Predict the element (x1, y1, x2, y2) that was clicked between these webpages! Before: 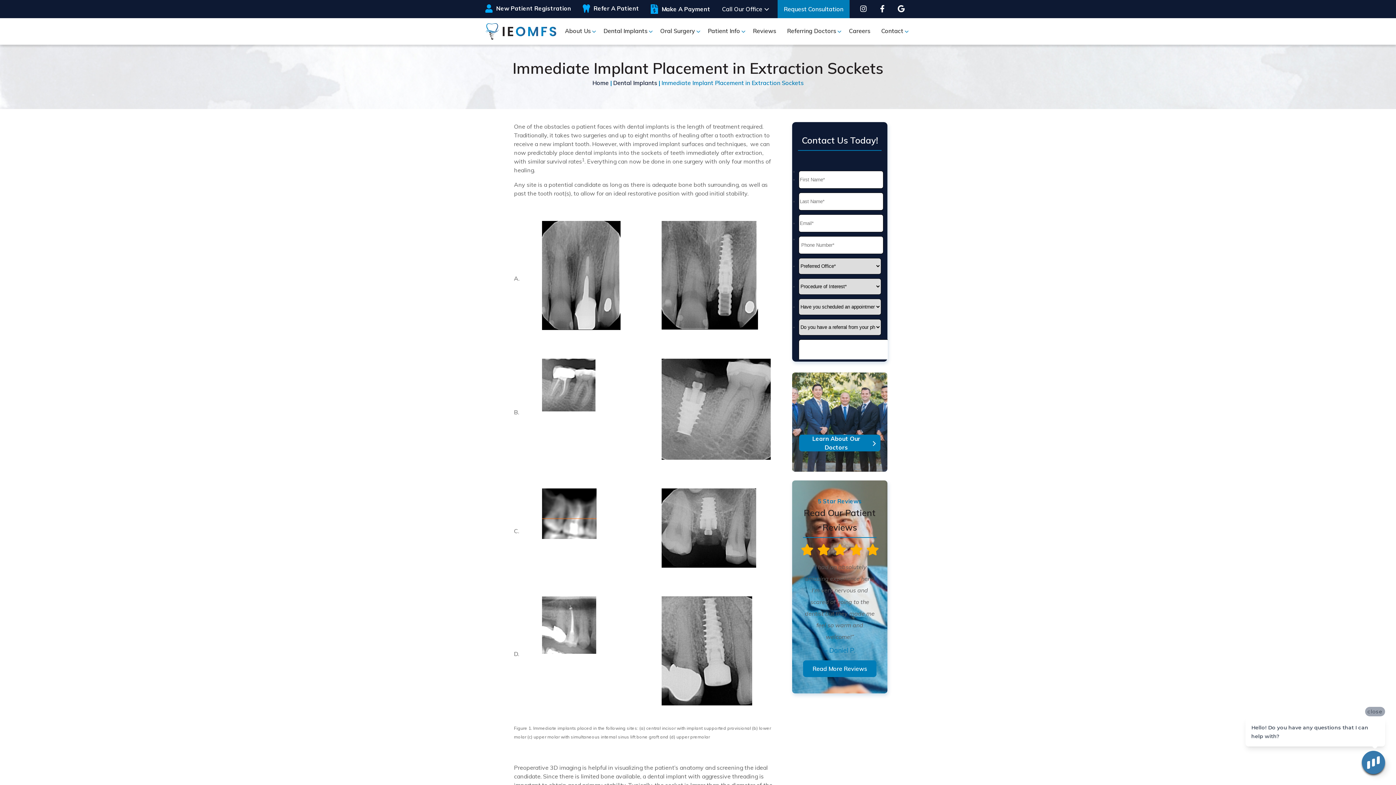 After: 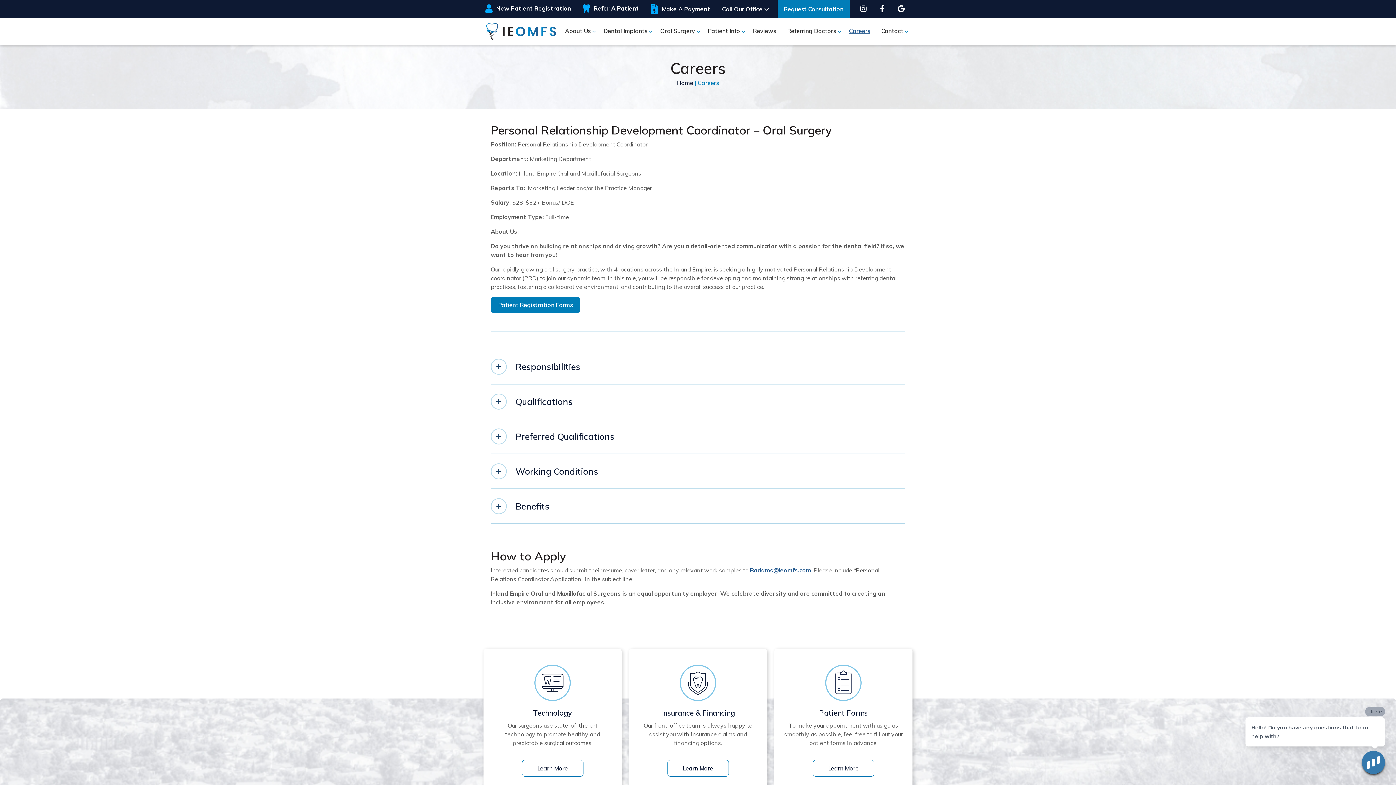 Action: label: Careers bbox: (849, 27, 870, 35)